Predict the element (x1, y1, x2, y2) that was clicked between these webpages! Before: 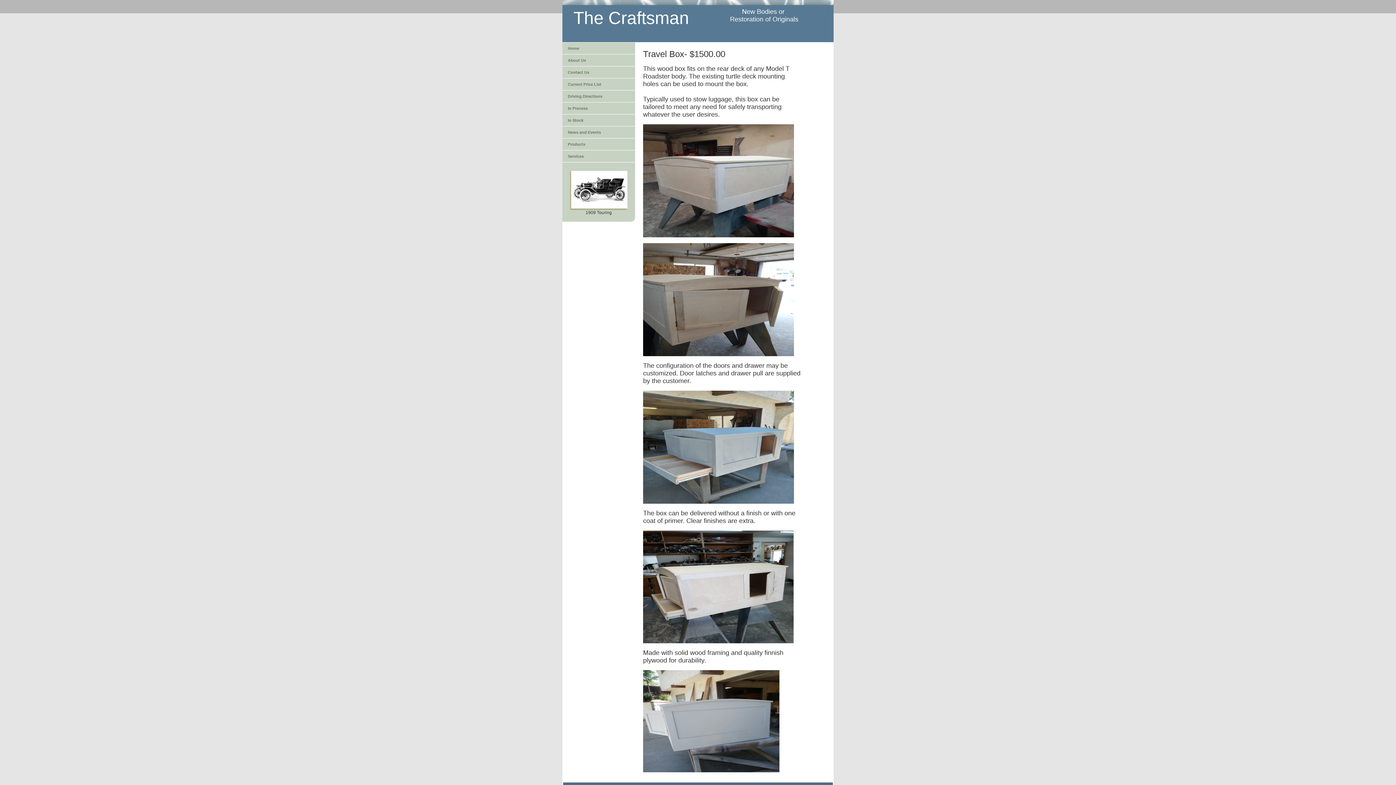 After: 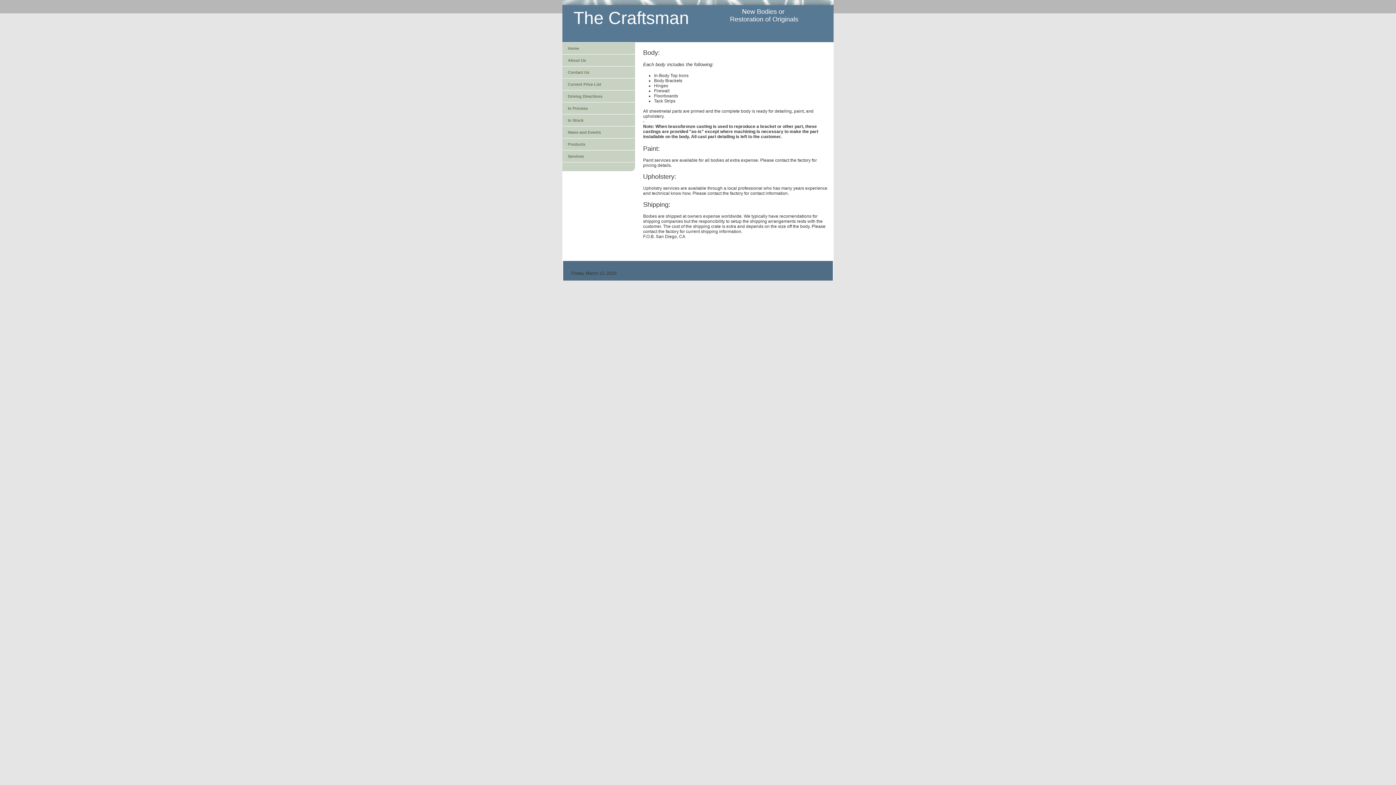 Action: bbox: (562, 150, 635, 162) label: Services